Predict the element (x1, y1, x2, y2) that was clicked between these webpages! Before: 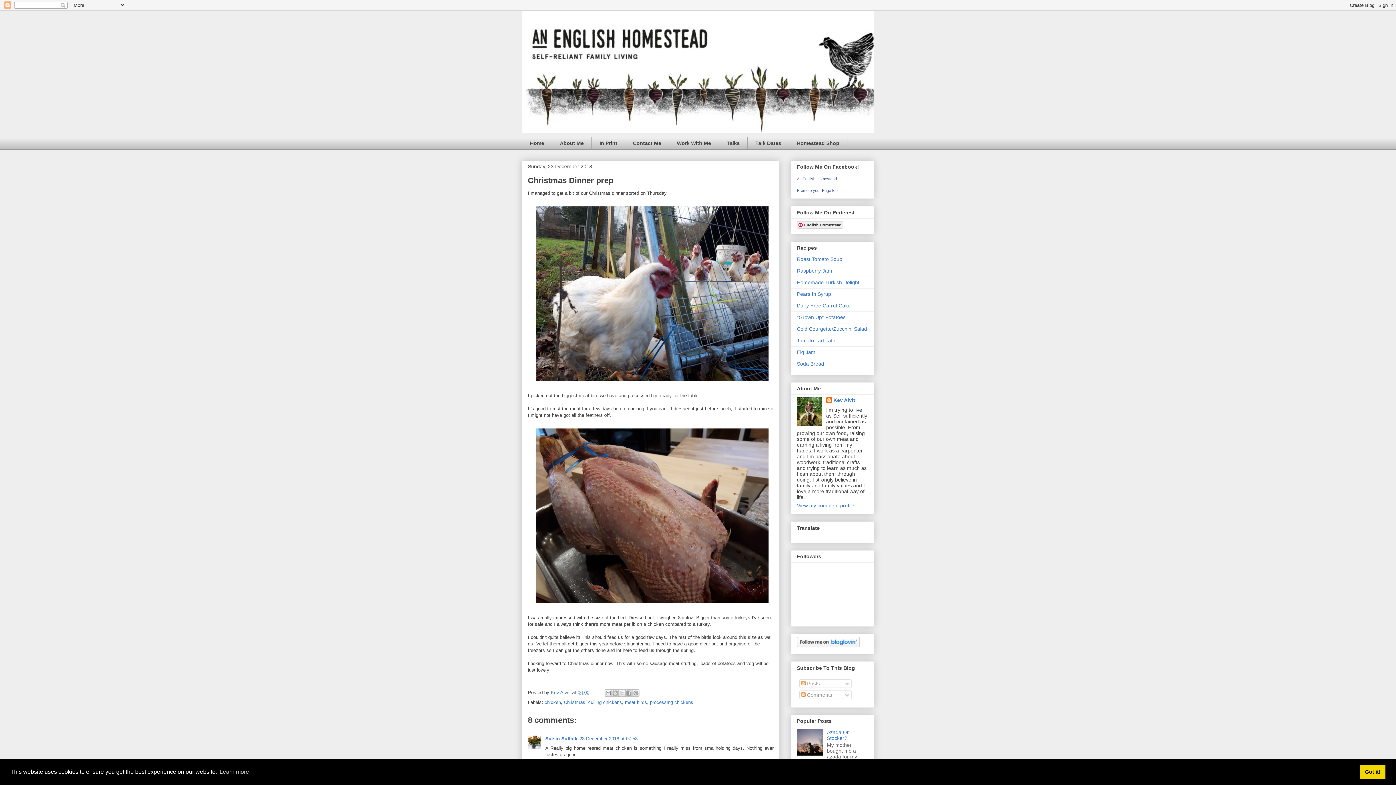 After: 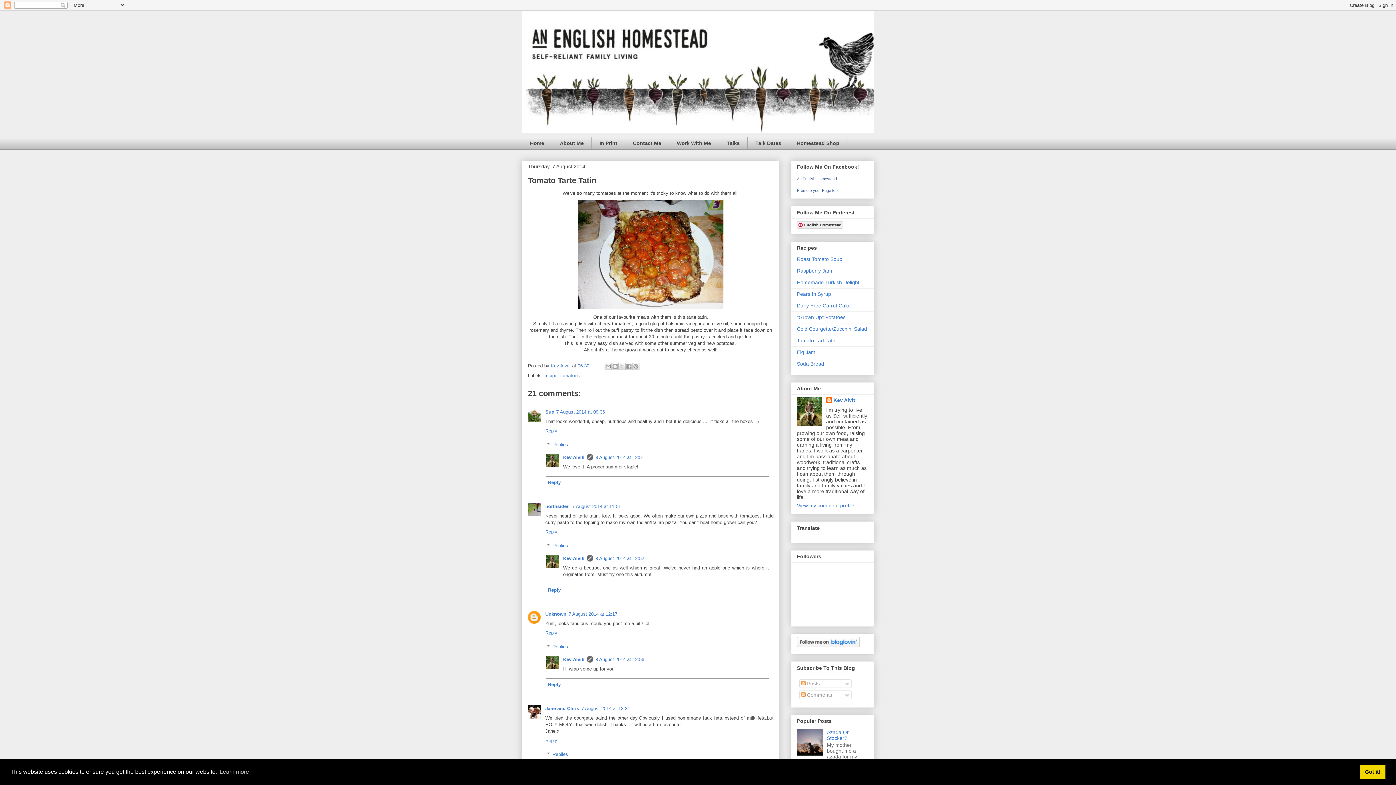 Action: label: Tomato Tart Tatin bbox: (797, 337, 836, 343)